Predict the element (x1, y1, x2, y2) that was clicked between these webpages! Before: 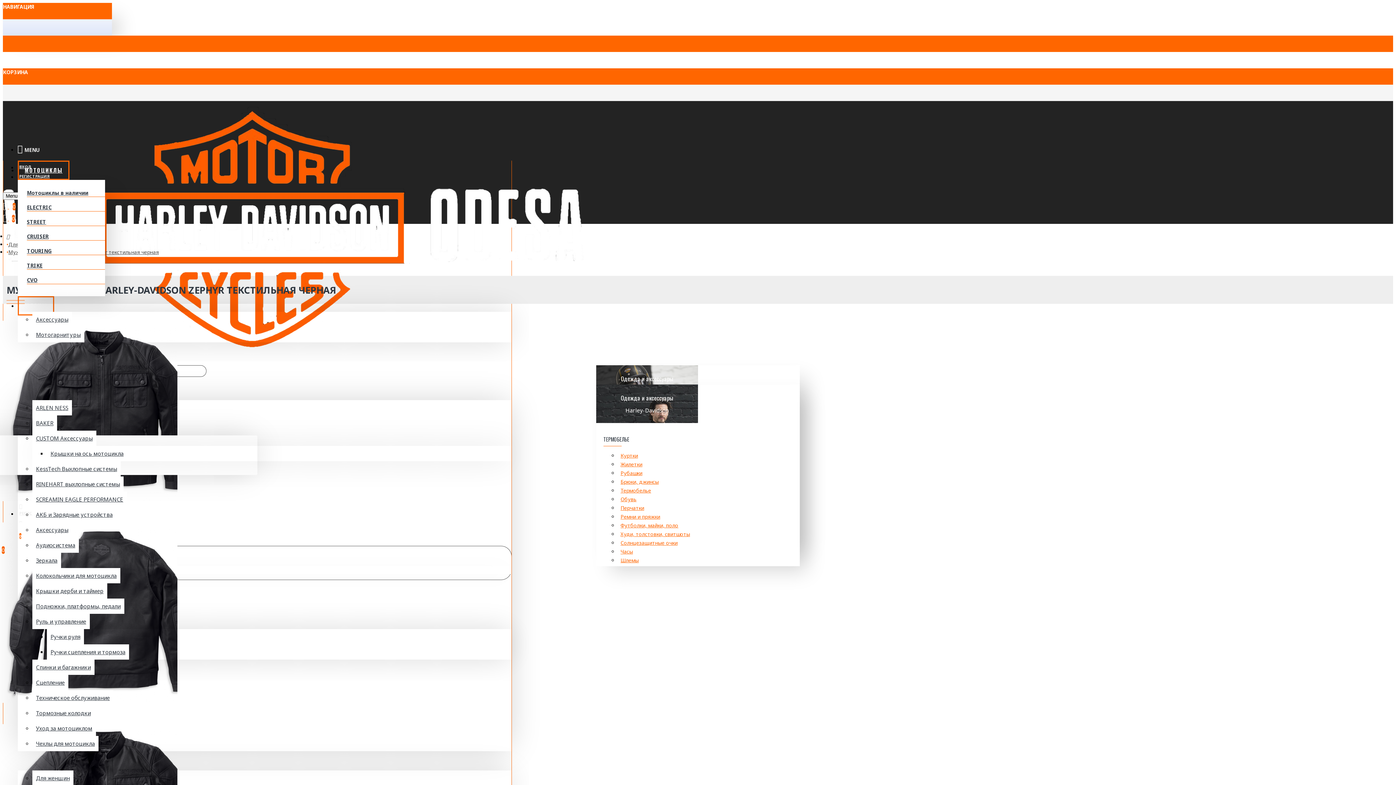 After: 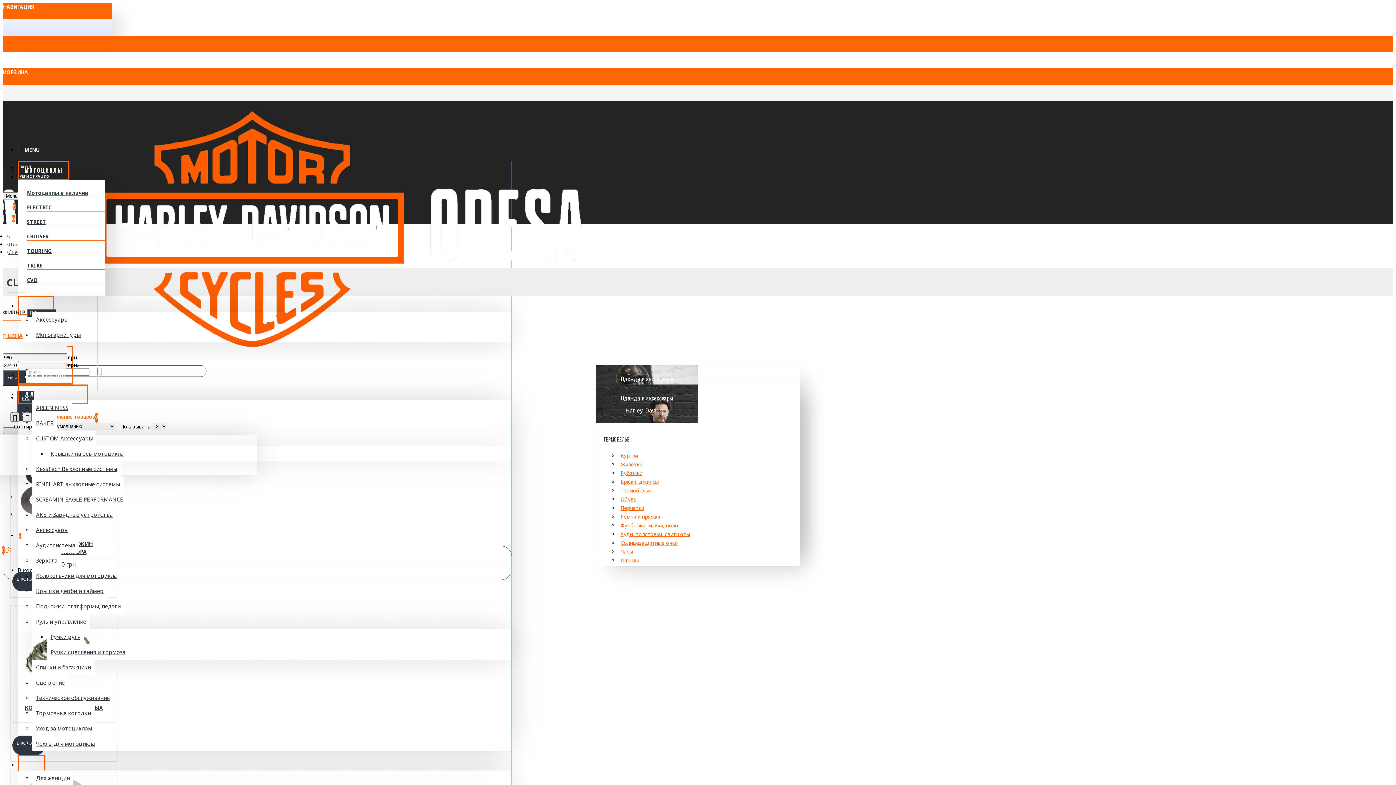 Action: bbox: (32, 675, 68, 690) label: Сцепление